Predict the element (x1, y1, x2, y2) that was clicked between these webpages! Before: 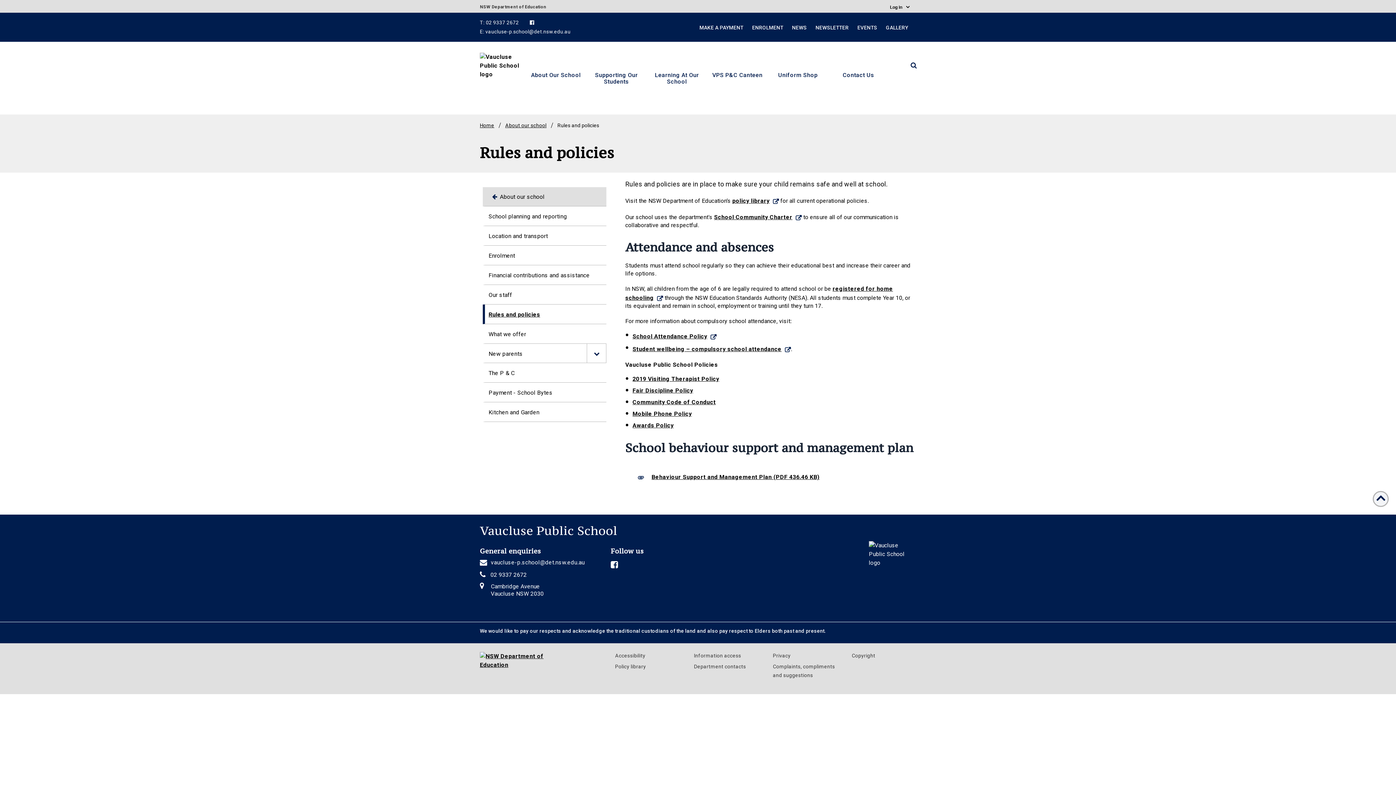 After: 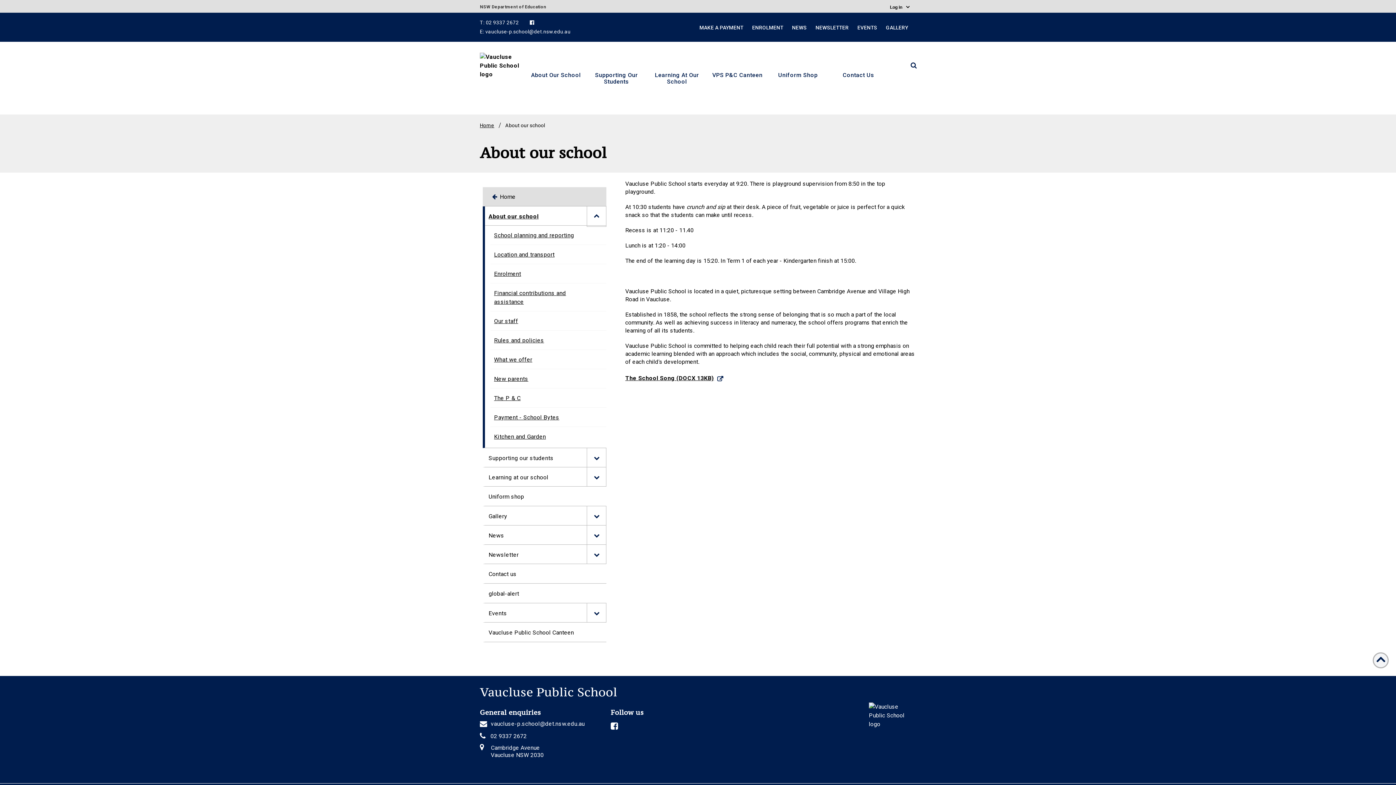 Action: label: About our school bbox: (485, 187, 606, 206)